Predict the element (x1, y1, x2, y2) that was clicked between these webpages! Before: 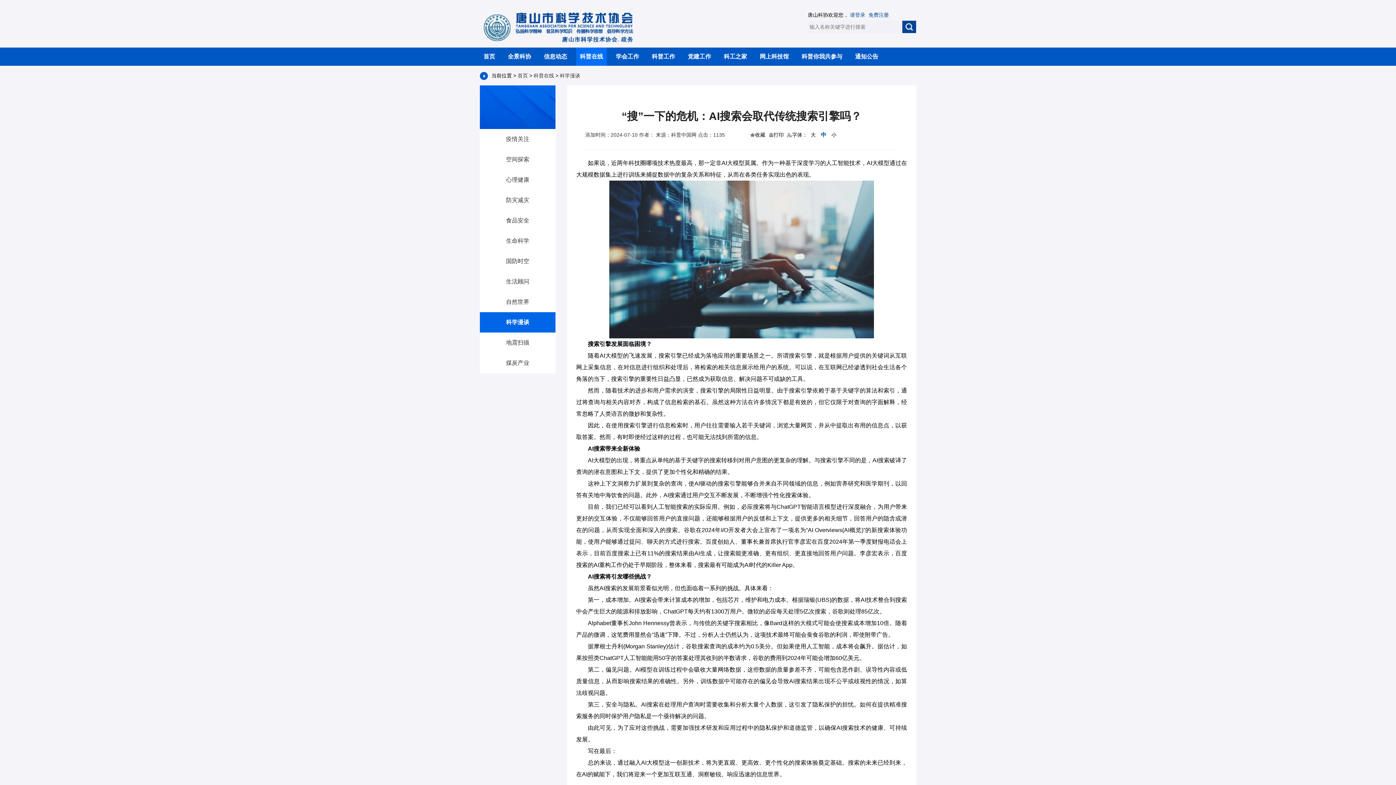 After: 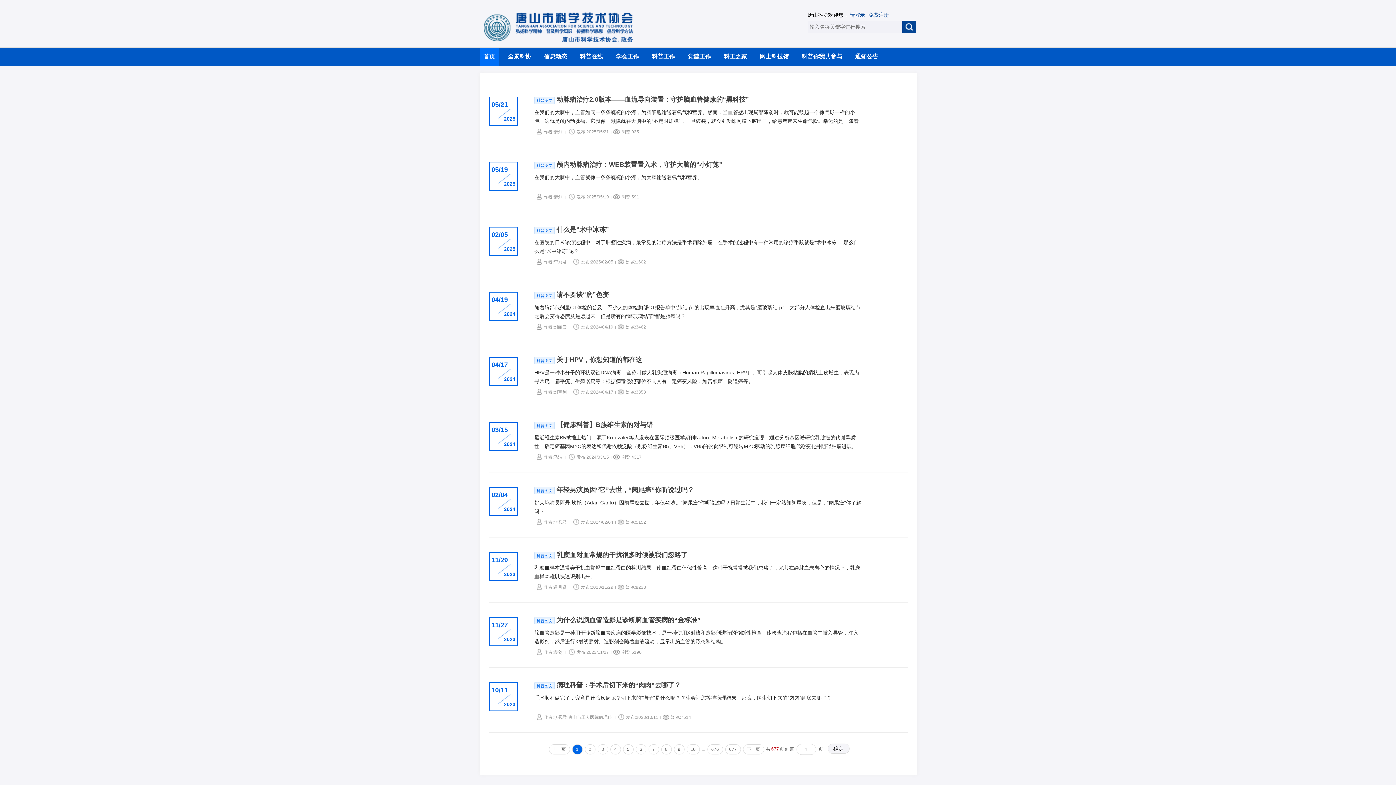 Action: bbox: (902, 20, 916, 33)